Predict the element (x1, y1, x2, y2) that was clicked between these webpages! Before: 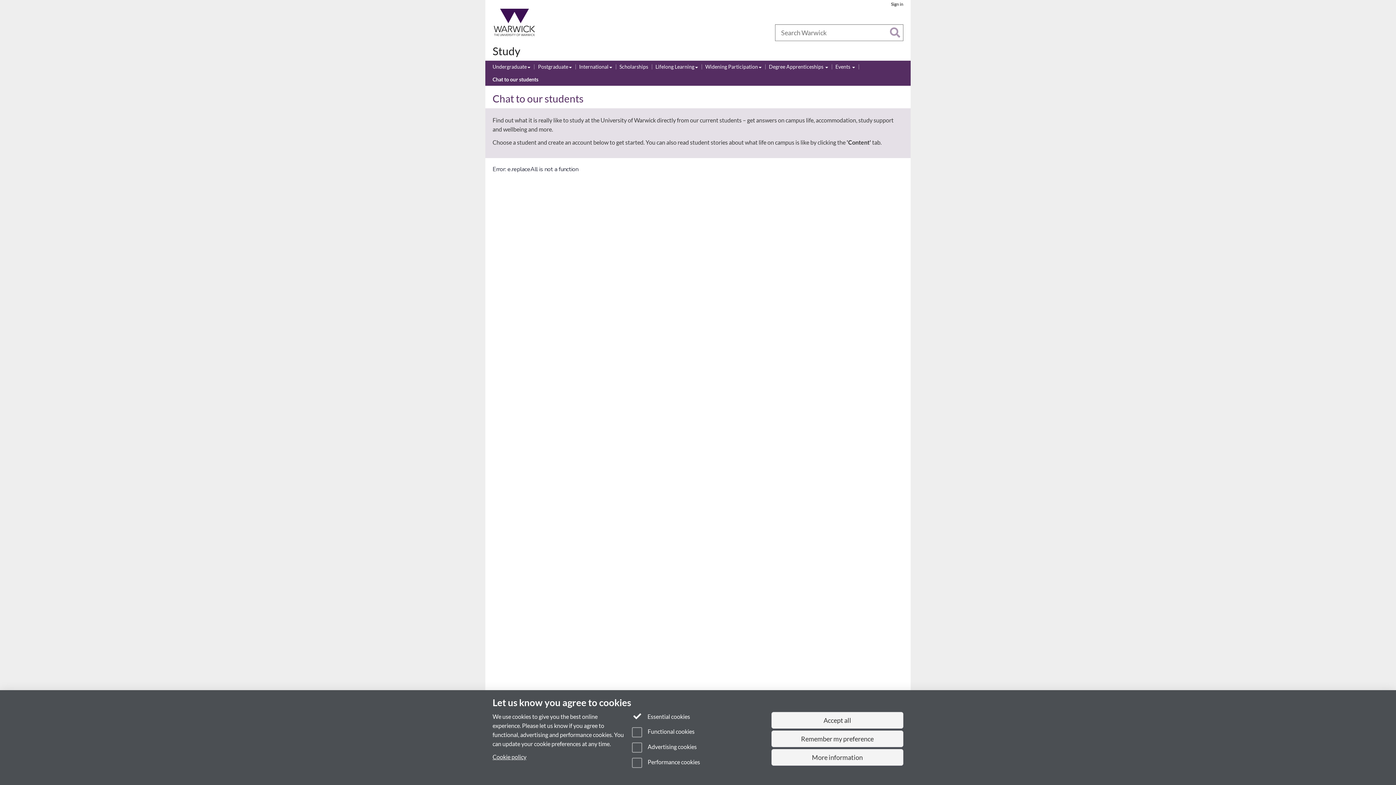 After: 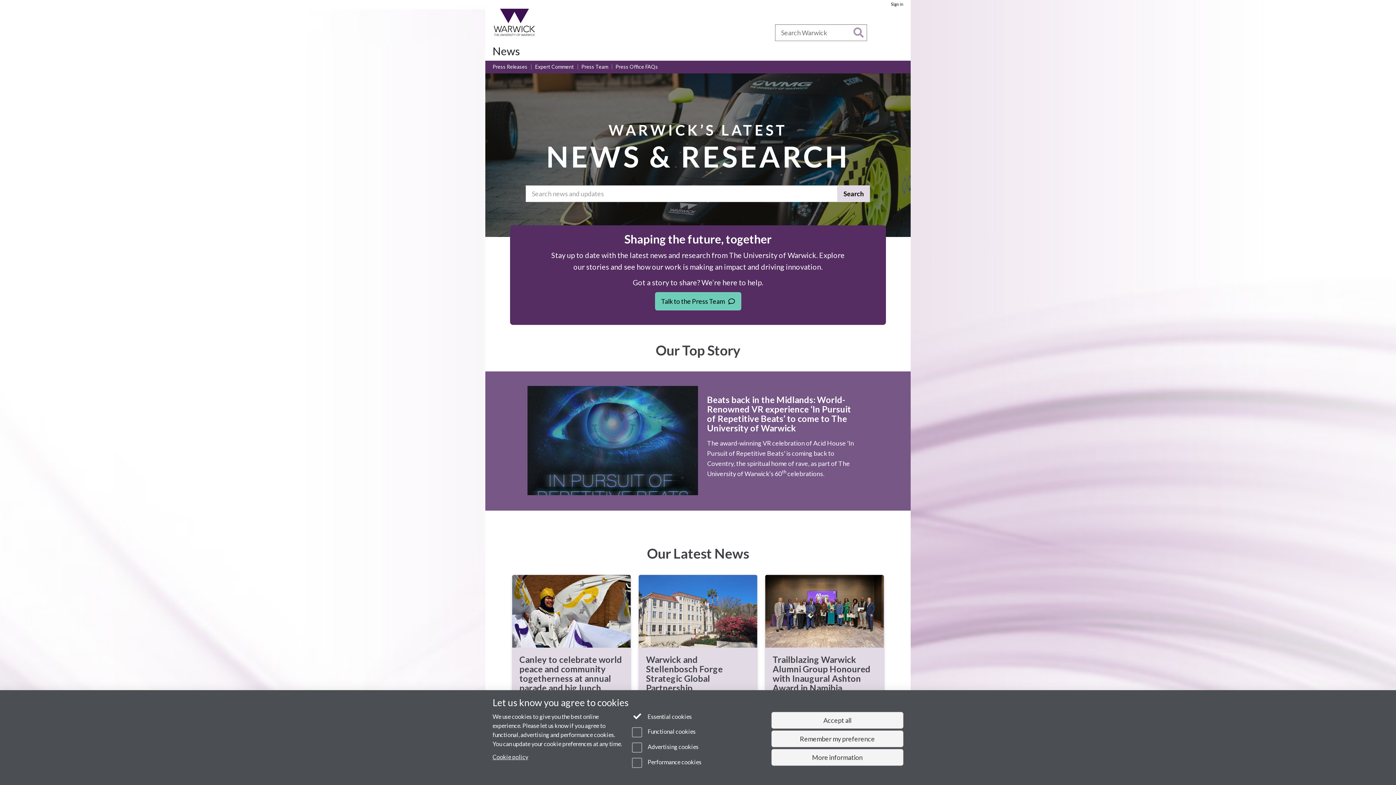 Action: bbox: (616, 30, 626, 35) label: News